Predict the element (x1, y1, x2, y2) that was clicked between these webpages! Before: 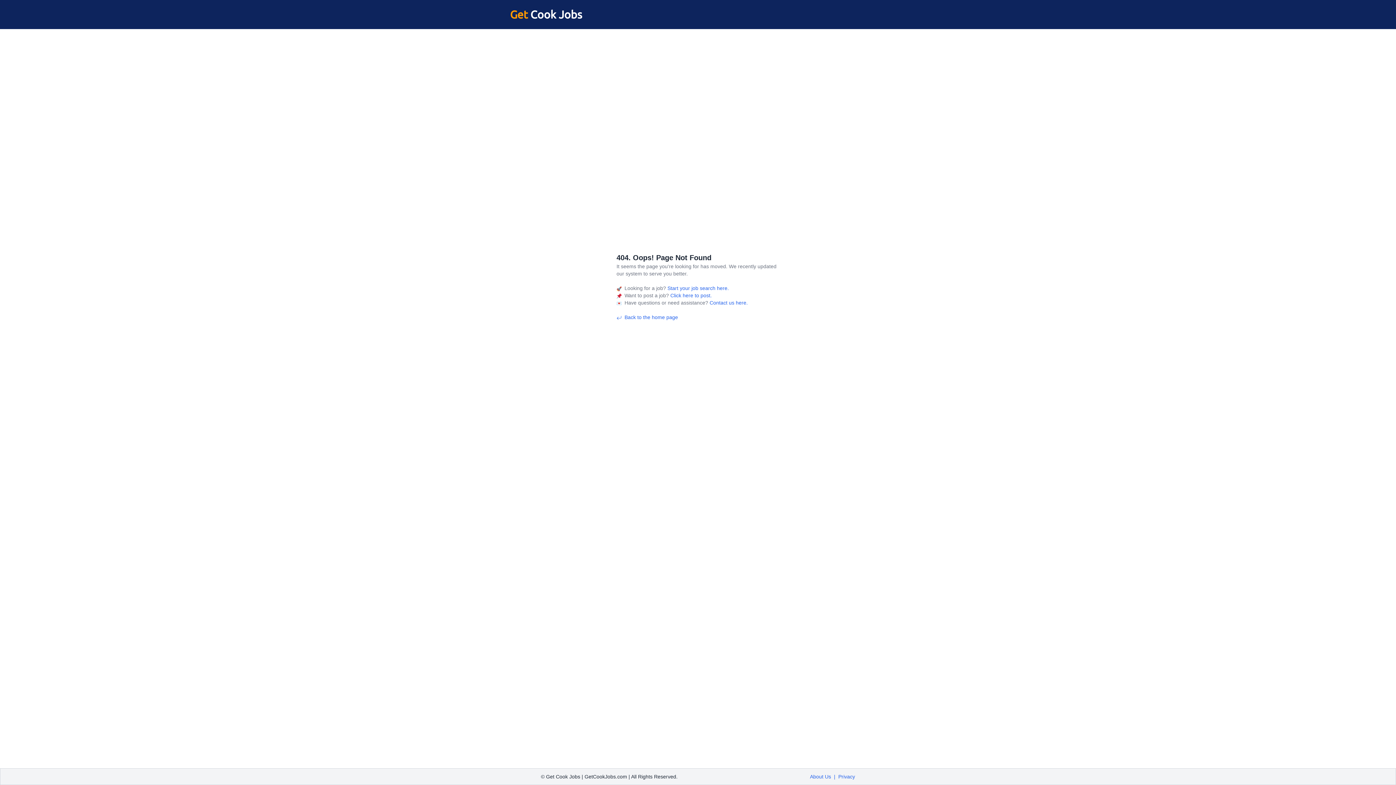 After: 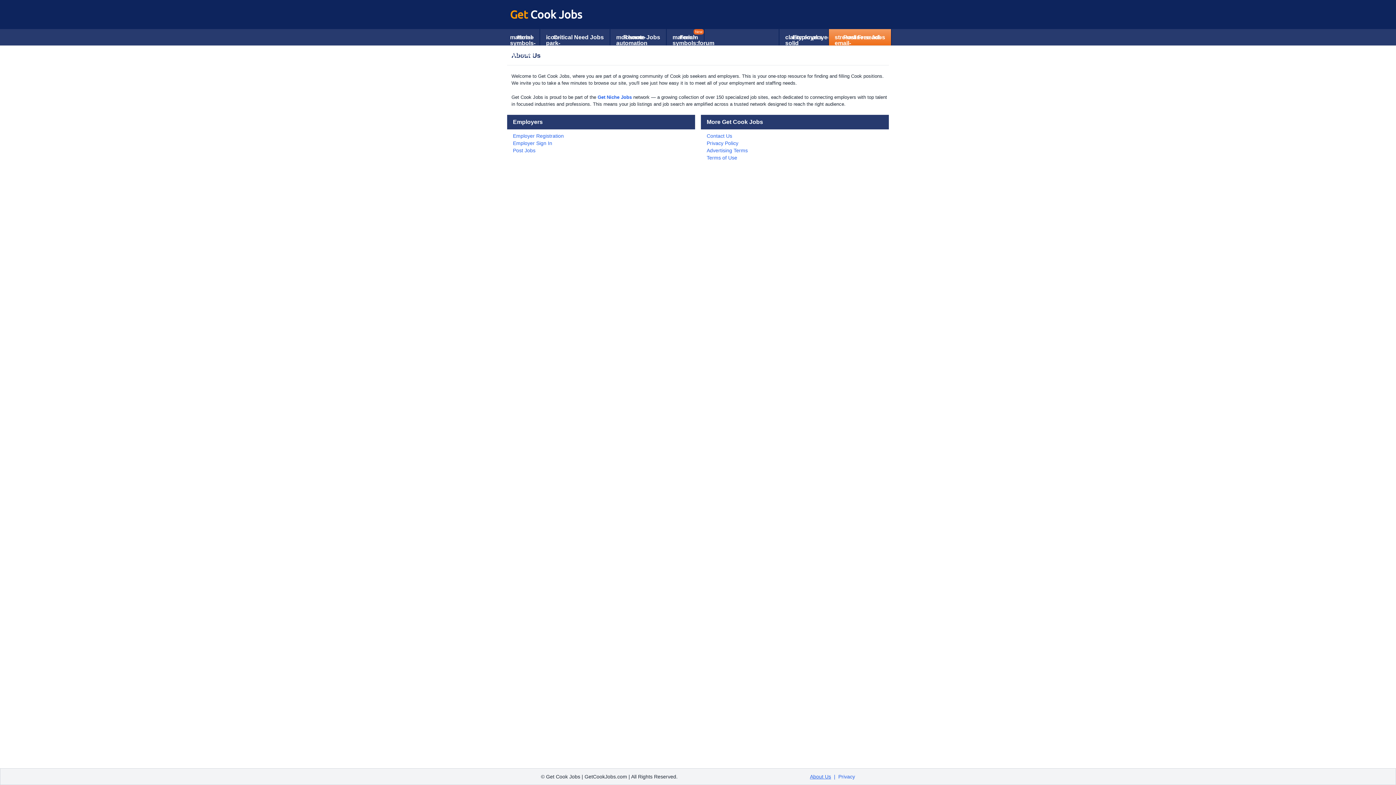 Action: label: About Us bbox: (810, 774, 831, 779)